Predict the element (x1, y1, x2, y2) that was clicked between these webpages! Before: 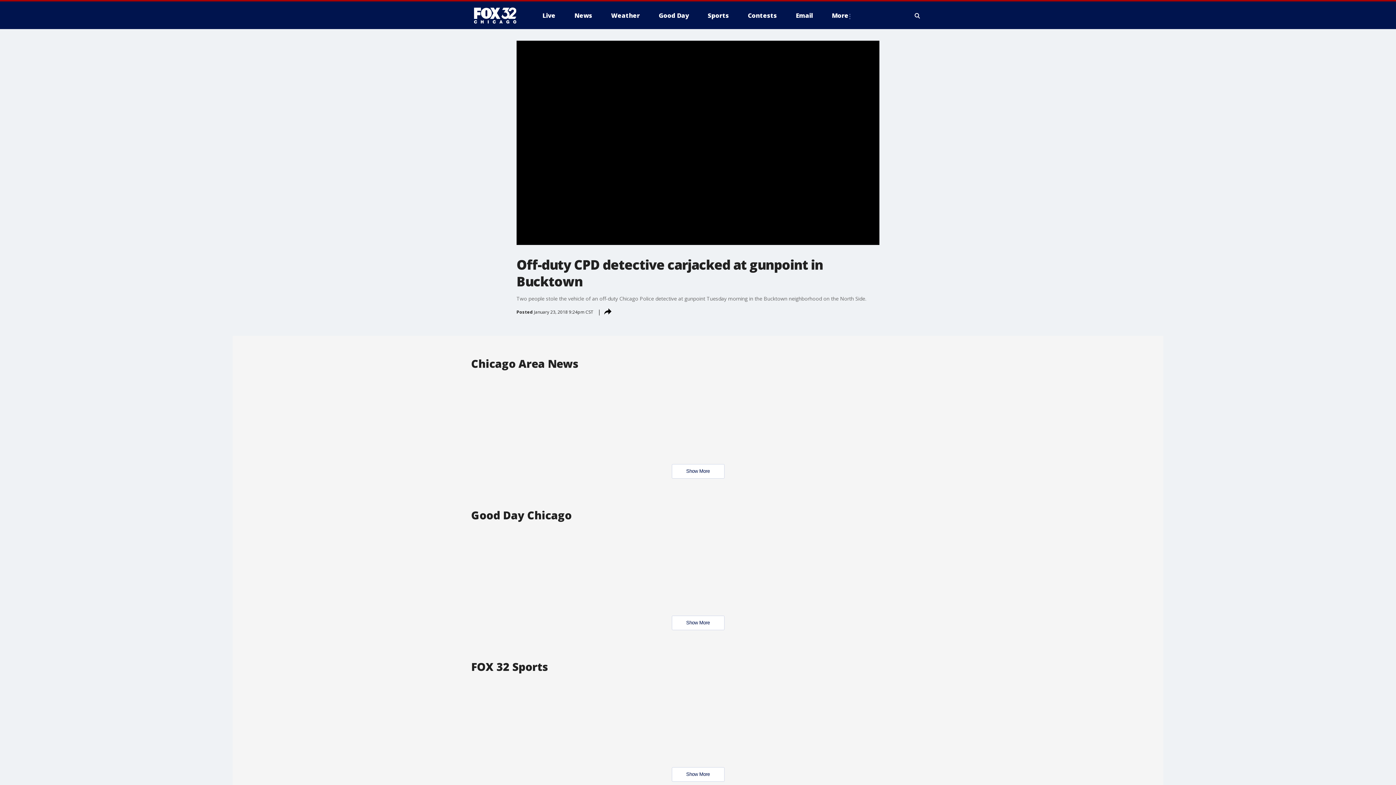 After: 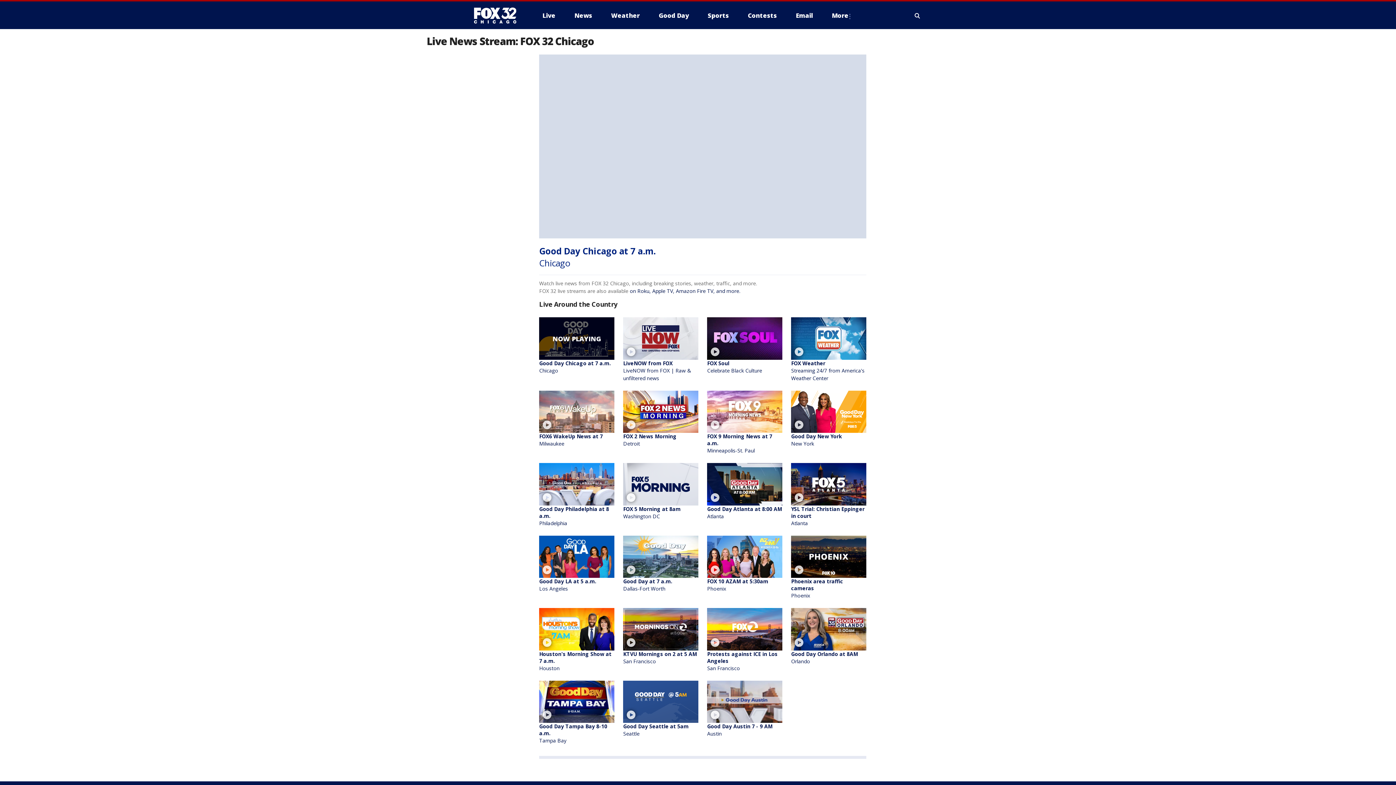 Action: bbox: (536, 9, 561, 21) label: Live